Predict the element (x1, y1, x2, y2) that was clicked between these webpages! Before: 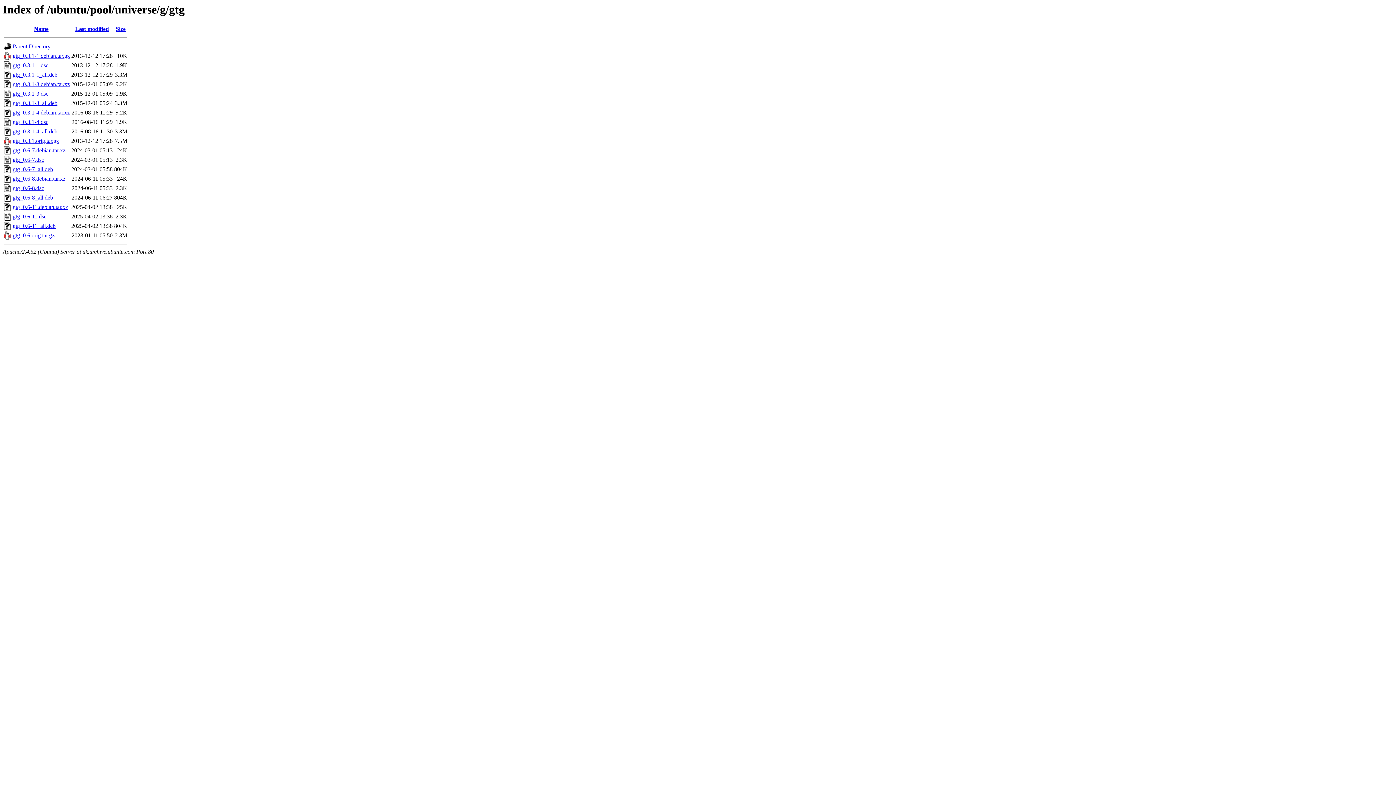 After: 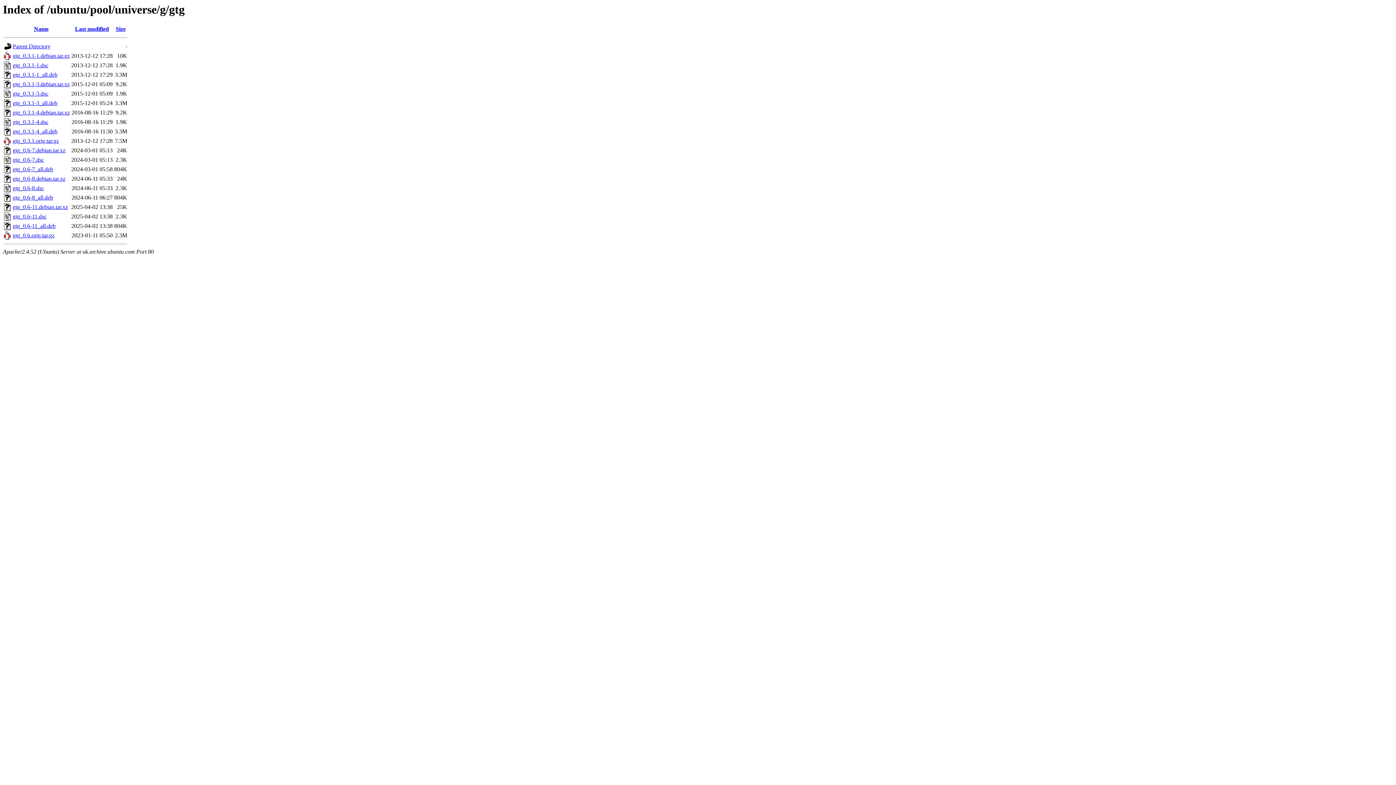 Action: label: gtg_0.3.1-4.debian.tar.xz bbox: (12, 109, 69, 115)